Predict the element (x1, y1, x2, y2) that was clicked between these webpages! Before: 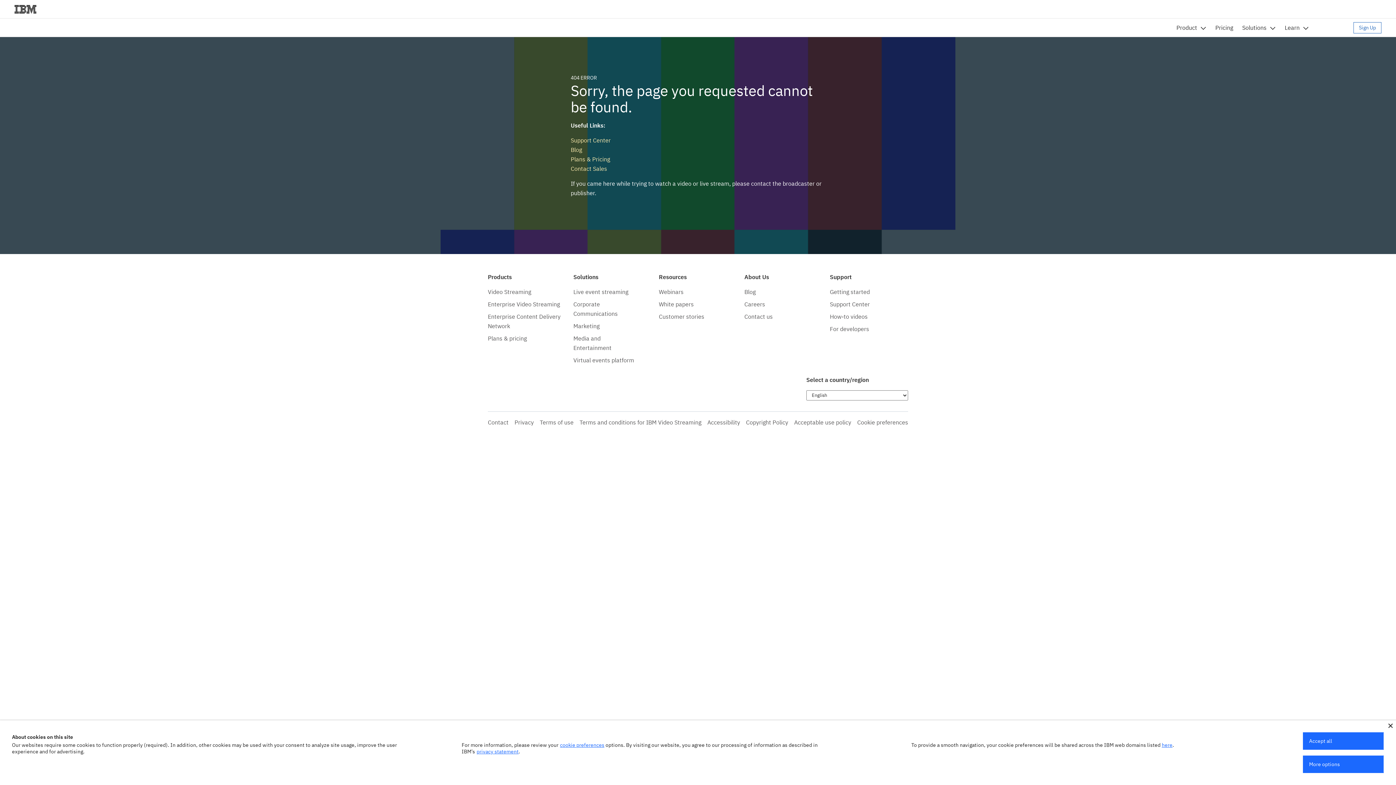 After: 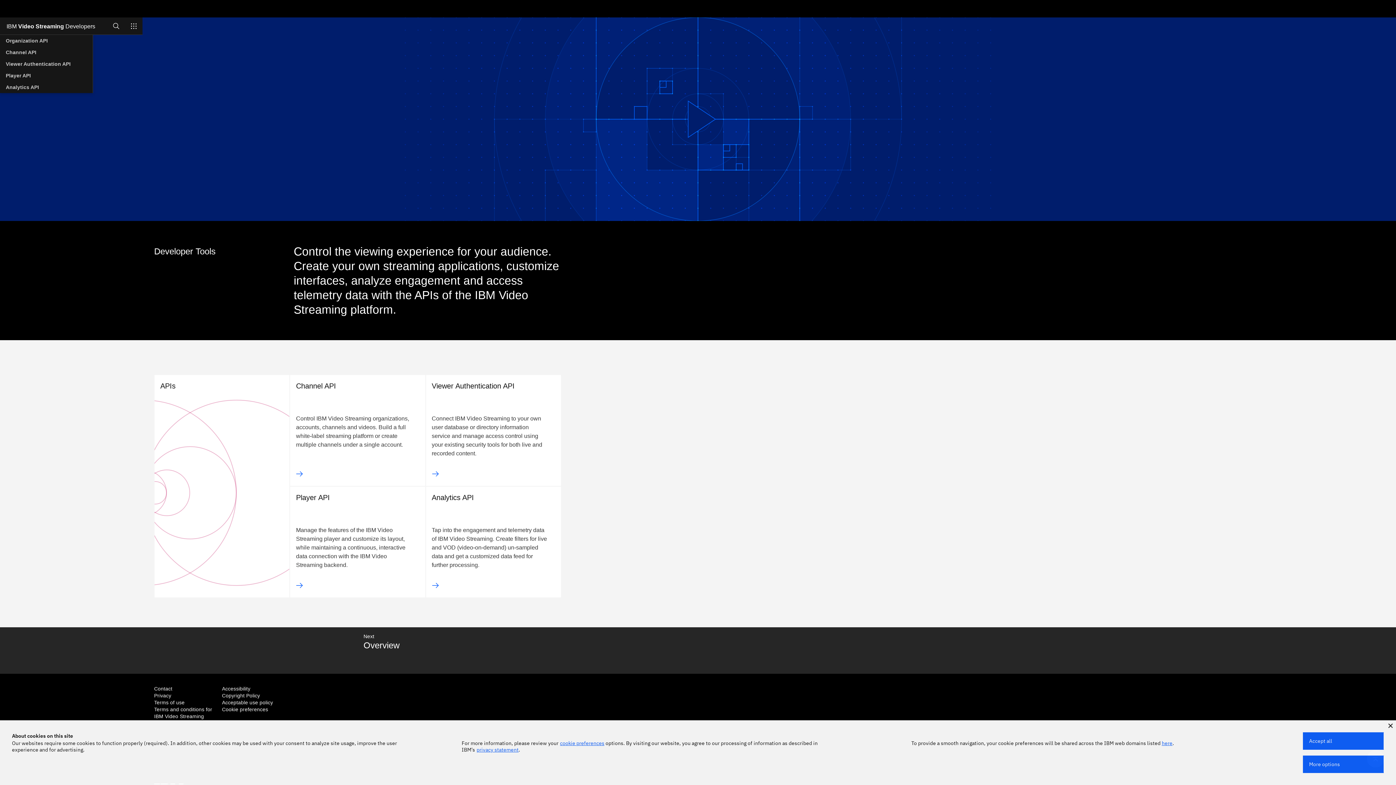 Action: bbox: (830, 325, 869, 332) label: For developers